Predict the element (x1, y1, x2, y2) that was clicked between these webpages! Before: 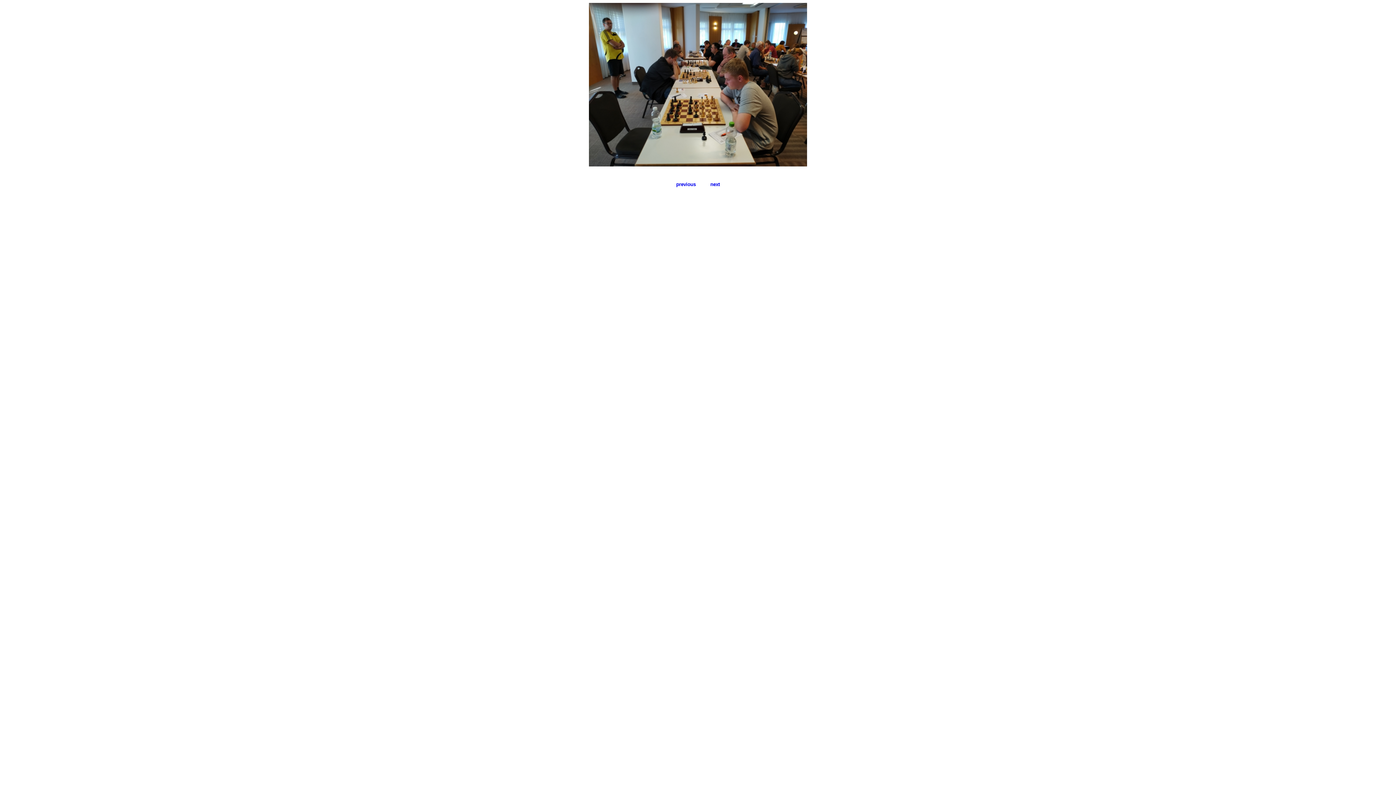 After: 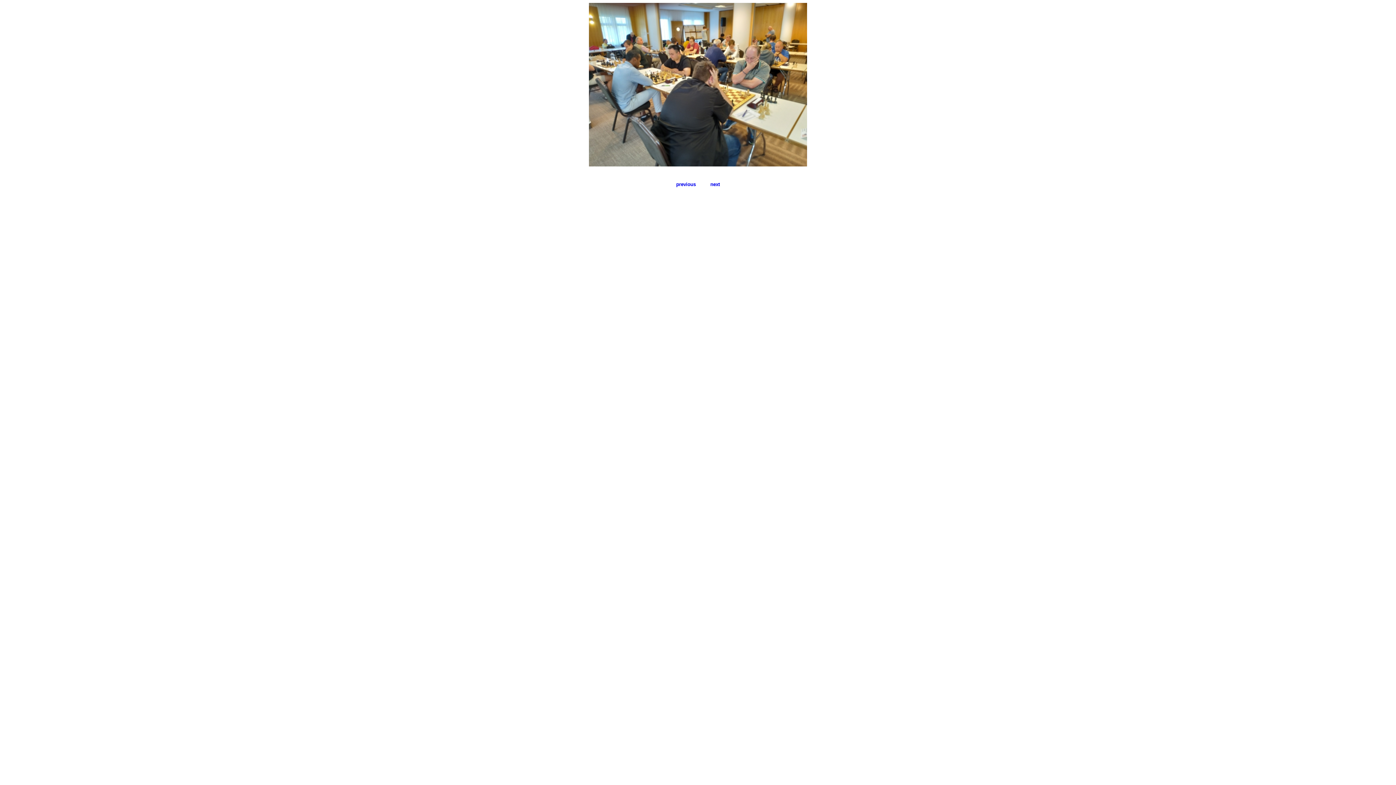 Action: bbox: (710, 181, 720, 187) label: next